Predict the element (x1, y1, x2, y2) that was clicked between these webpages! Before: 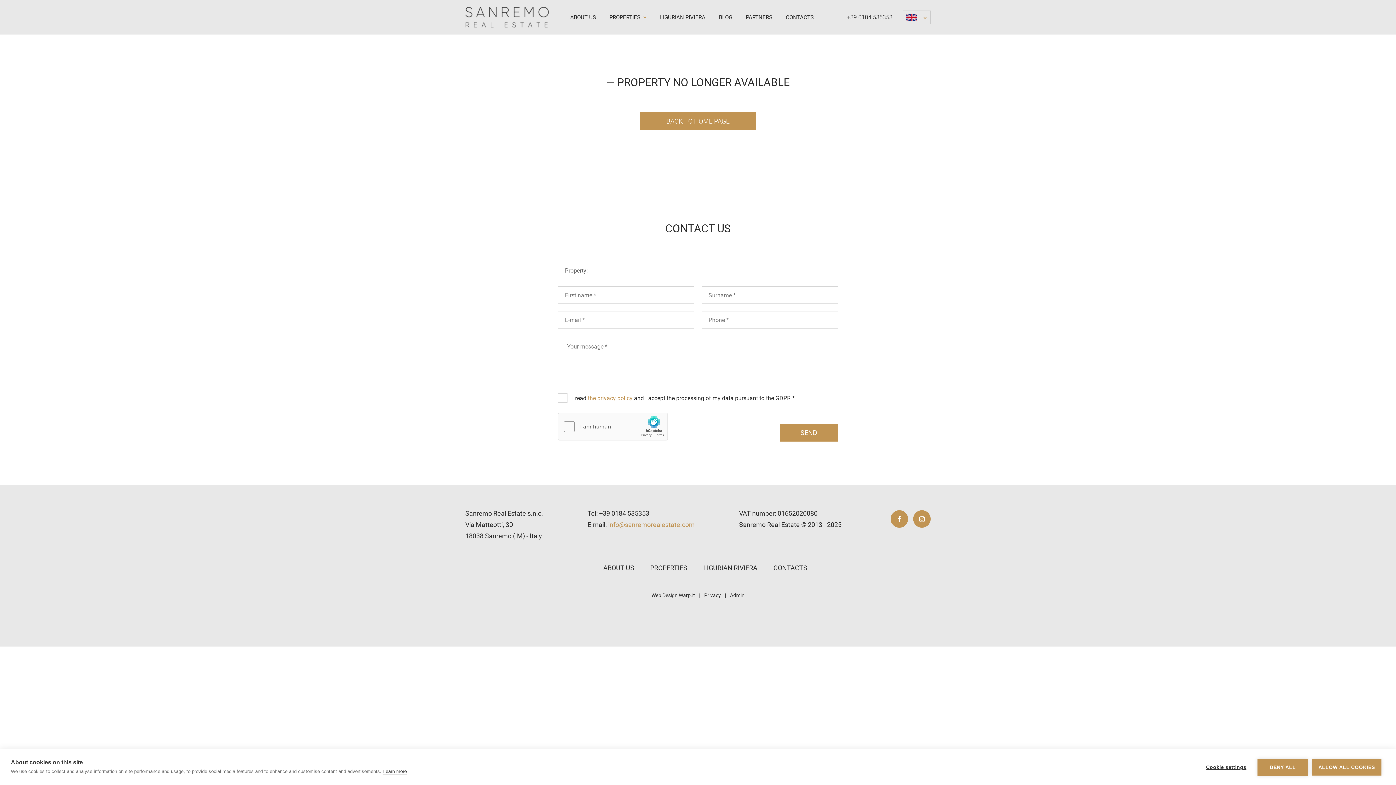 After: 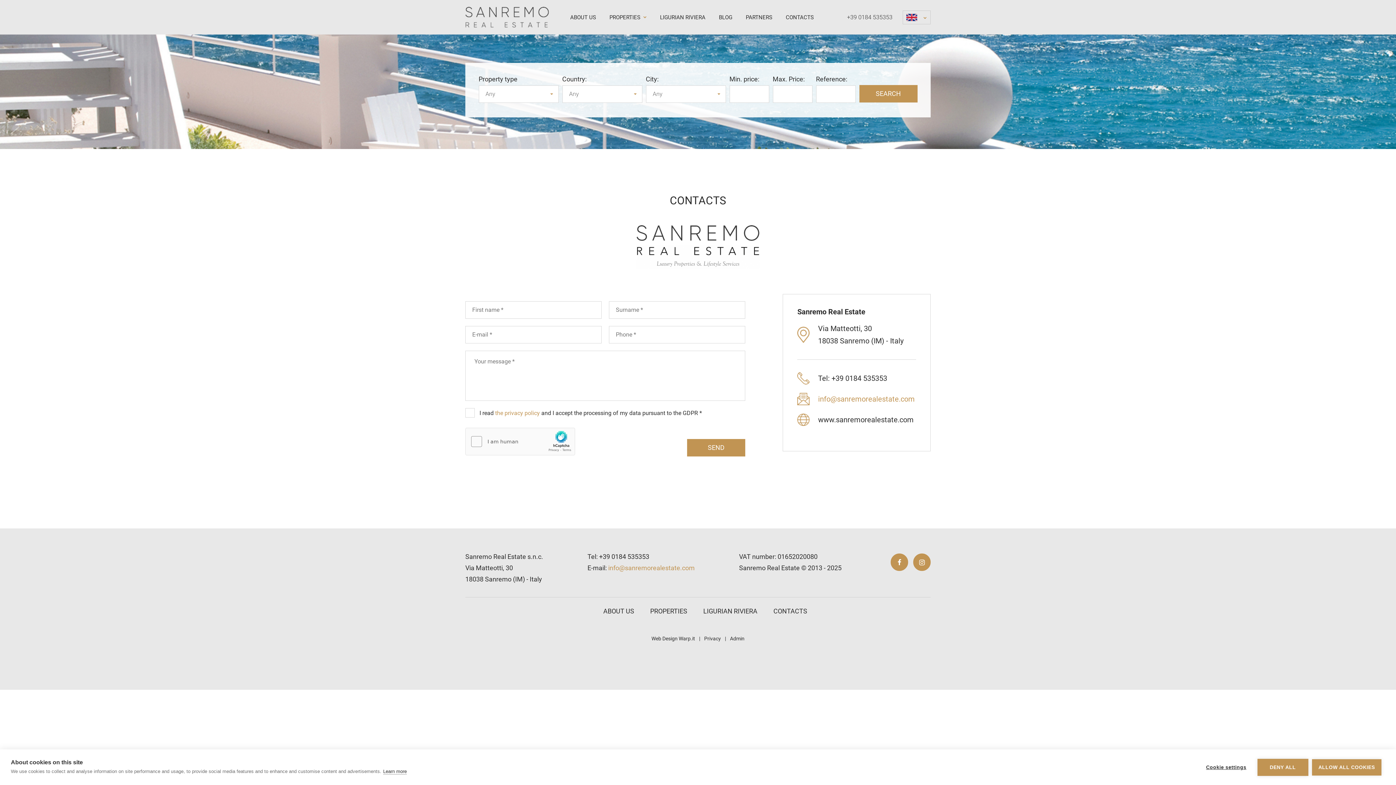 Action: bbox: (773, 564, 807, 572) label: CONTACTS